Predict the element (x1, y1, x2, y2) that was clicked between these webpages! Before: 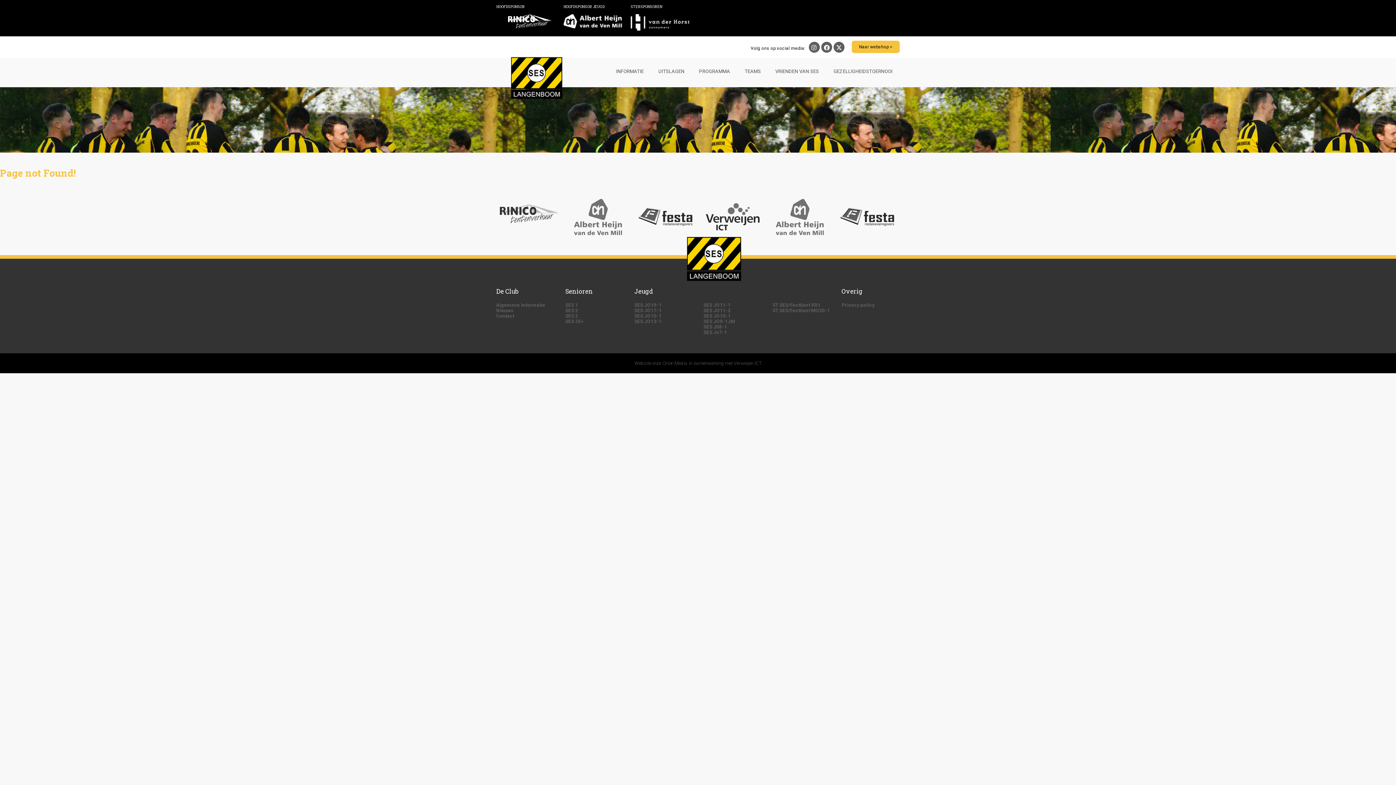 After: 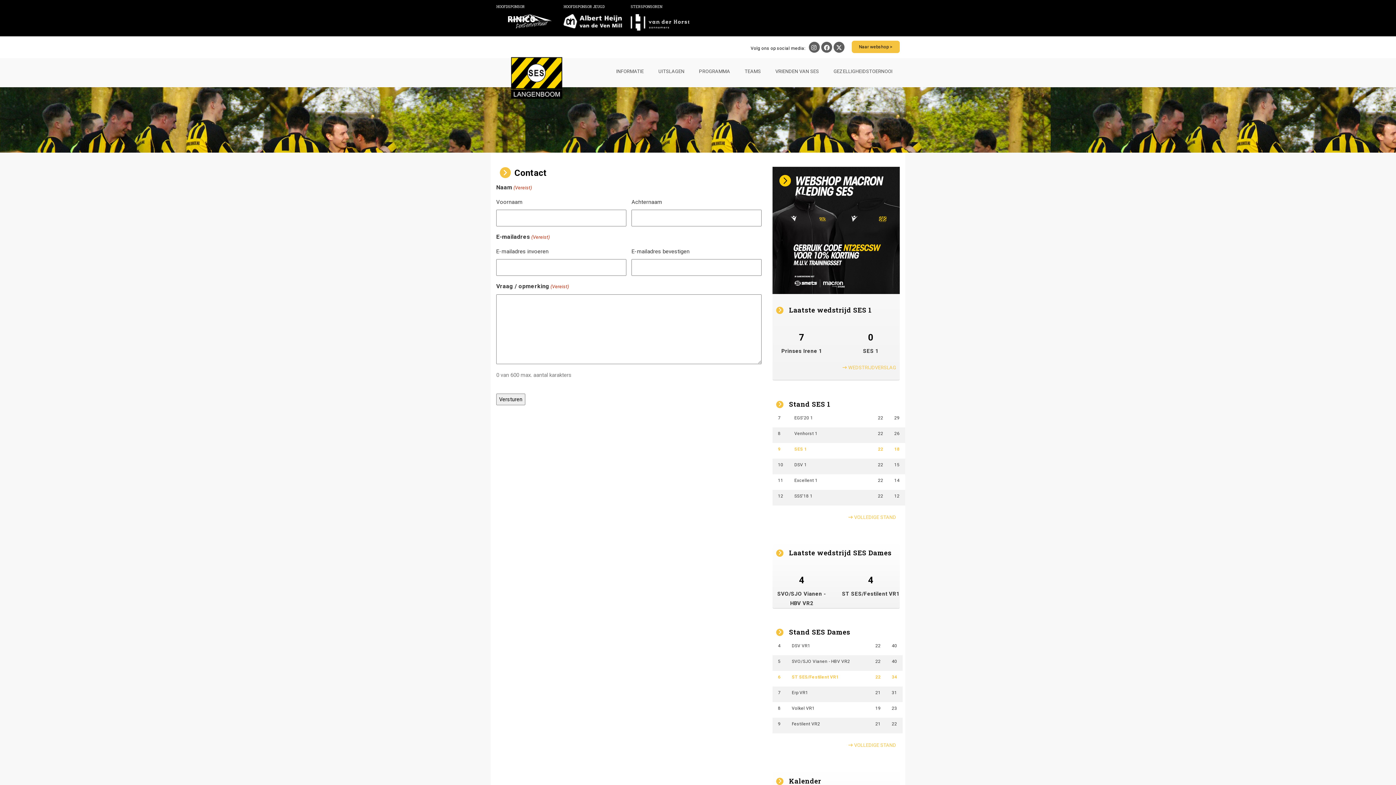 Action: bbox: (496, 313, 514, 318) label: Contact